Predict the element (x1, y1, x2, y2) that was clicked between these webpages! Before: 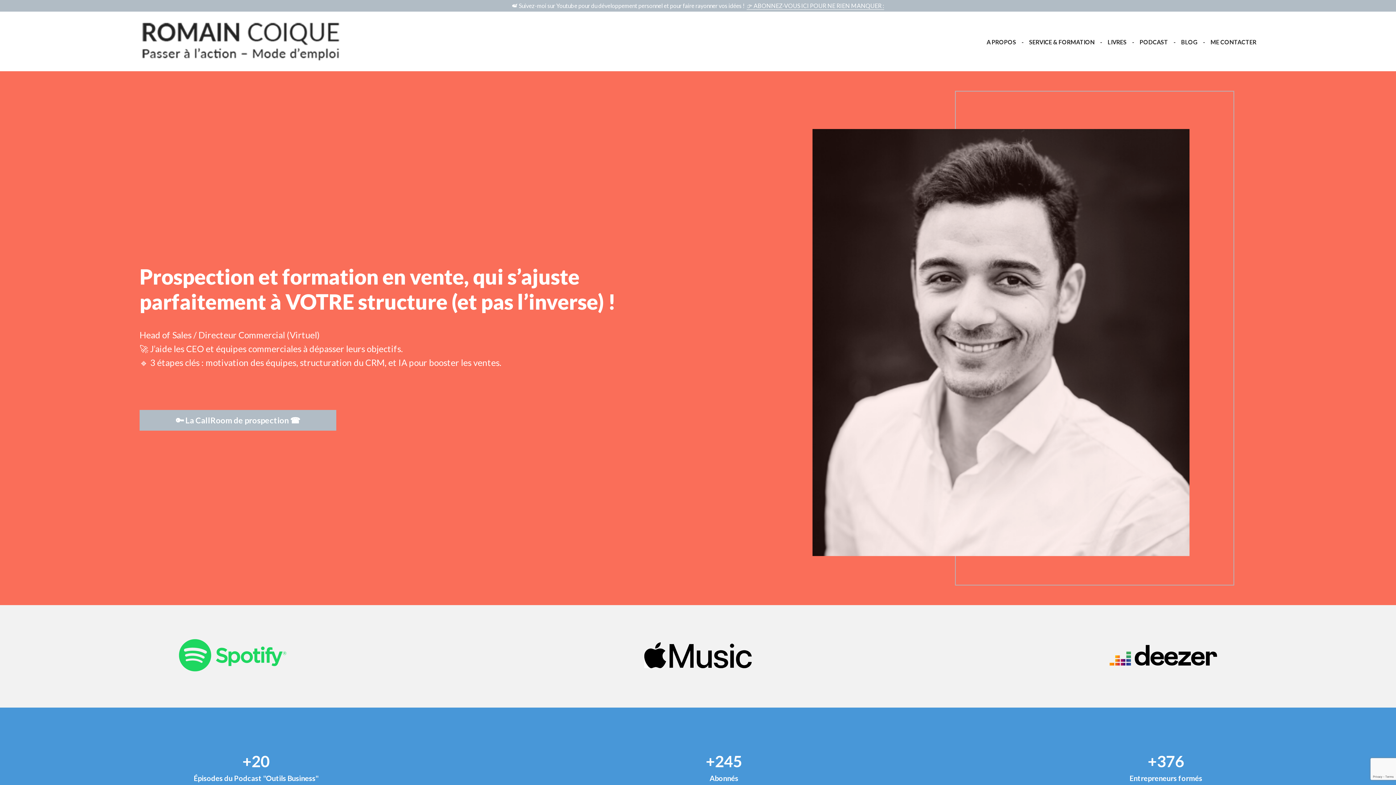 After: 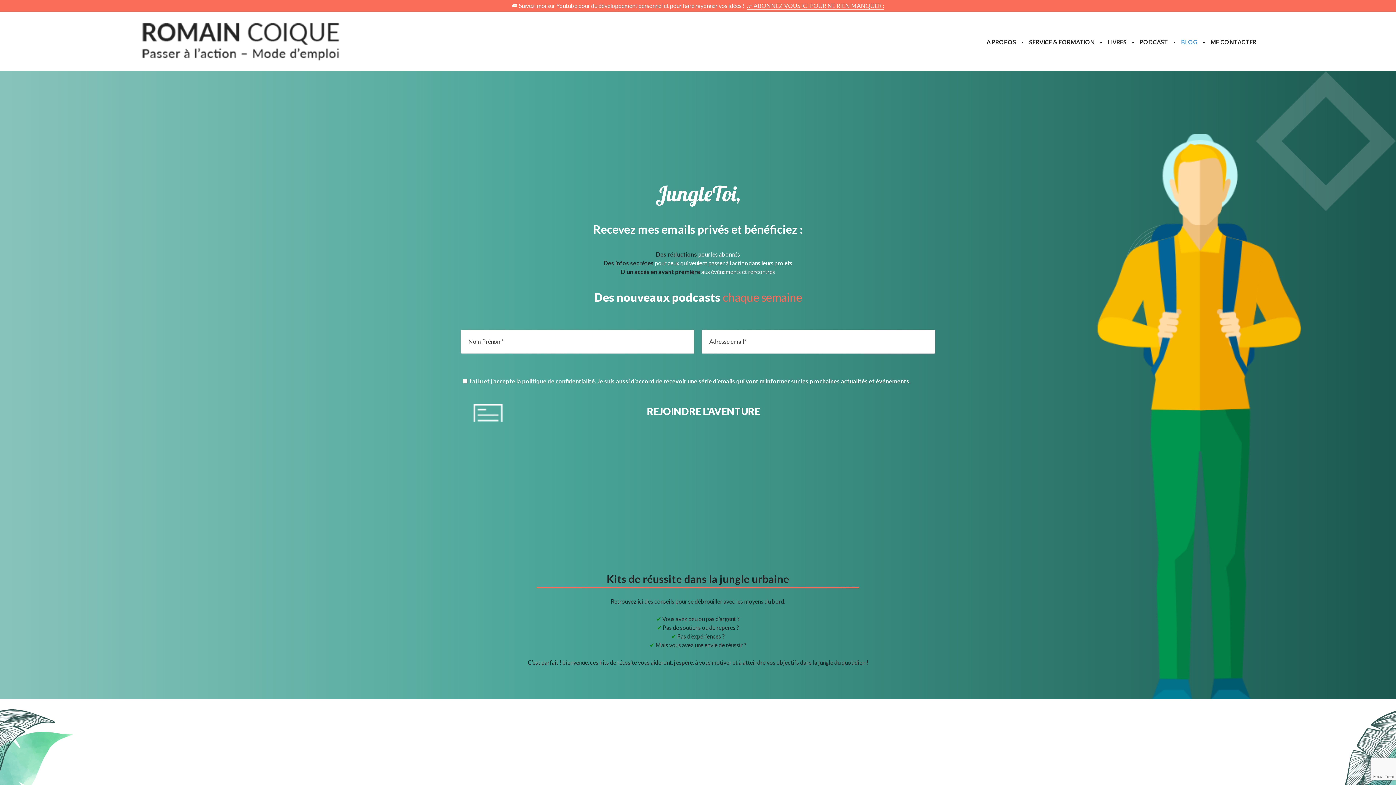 Action: label: BLOG bbox: (1181, 37, 1210, 46)